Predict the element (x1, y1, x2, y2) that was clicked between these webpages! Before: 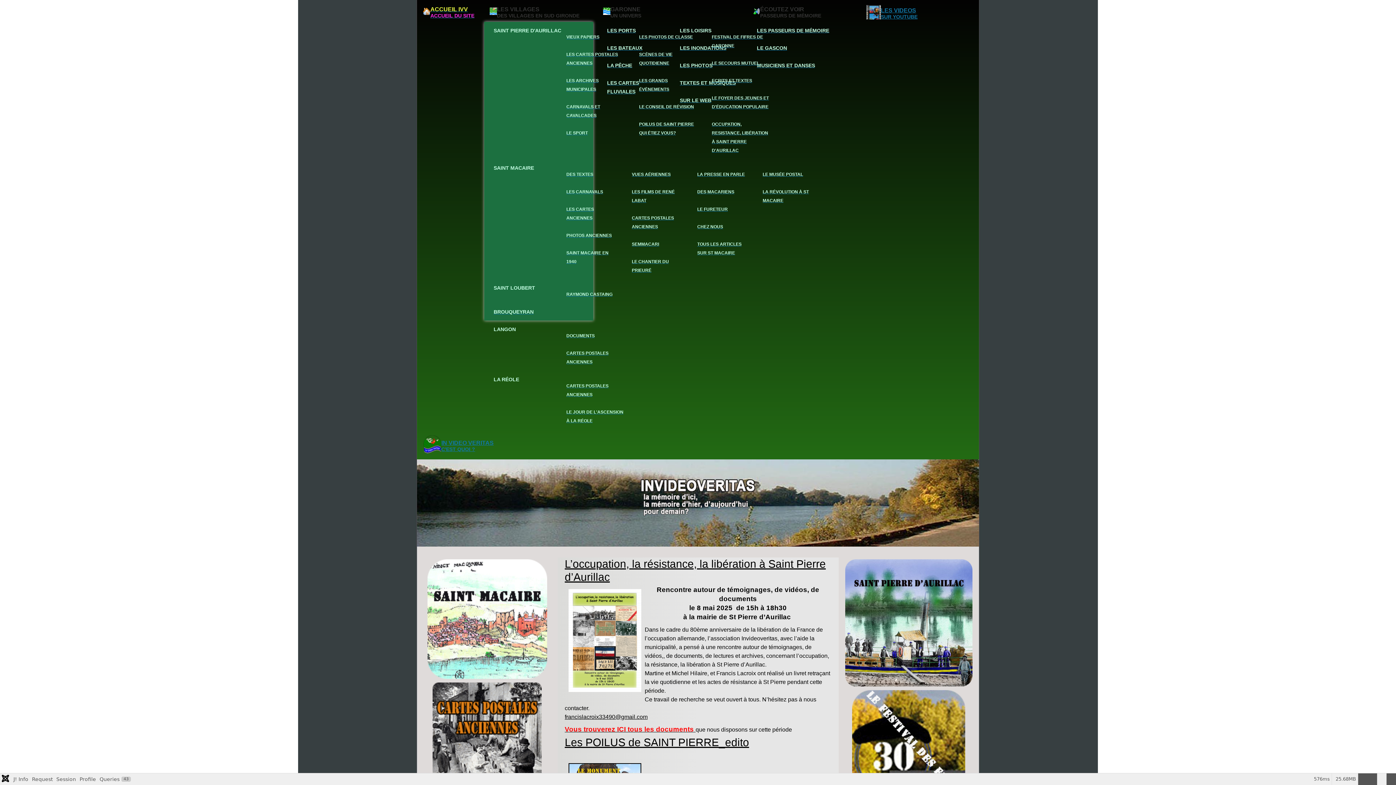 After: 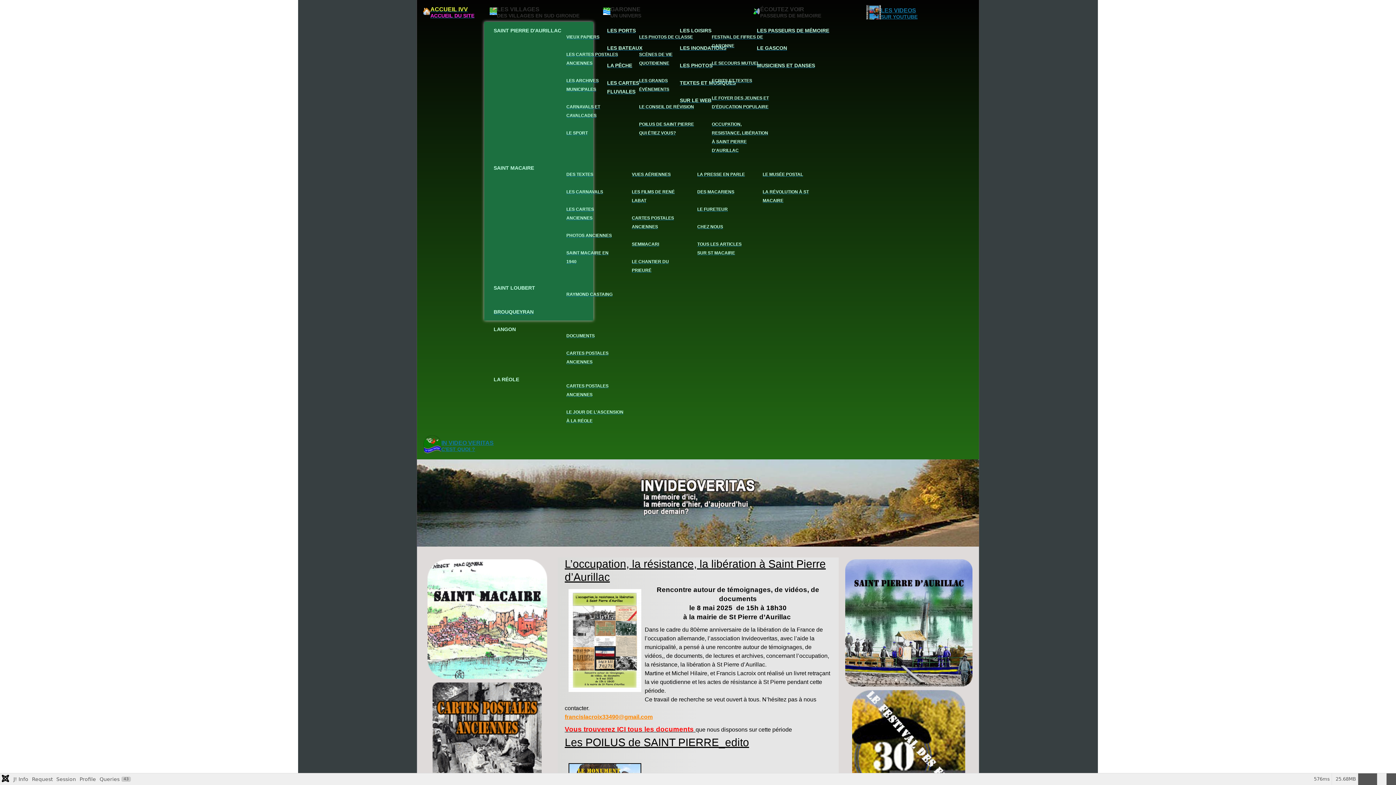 Action: bbox: (564, 714, 647, 720) label: francislacroix33490@gmail.com